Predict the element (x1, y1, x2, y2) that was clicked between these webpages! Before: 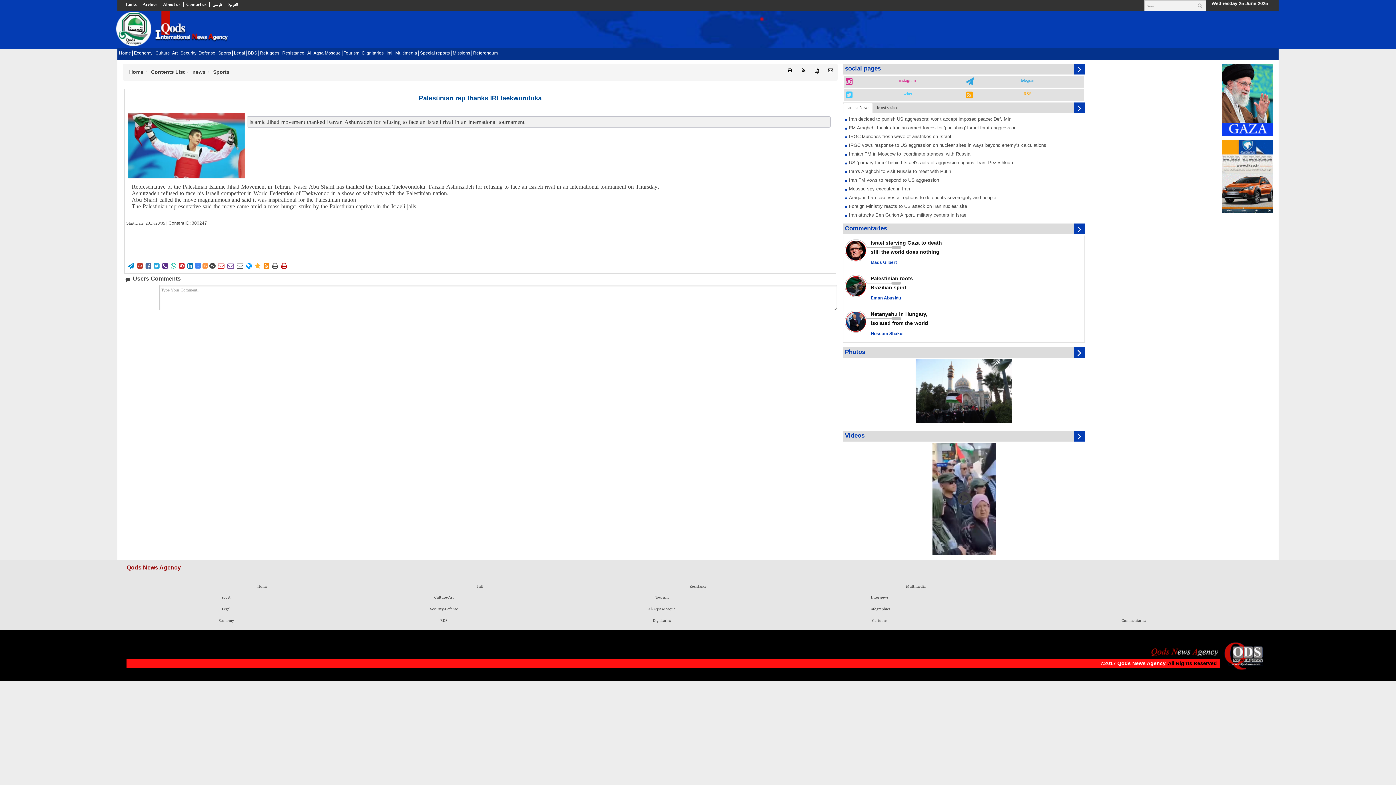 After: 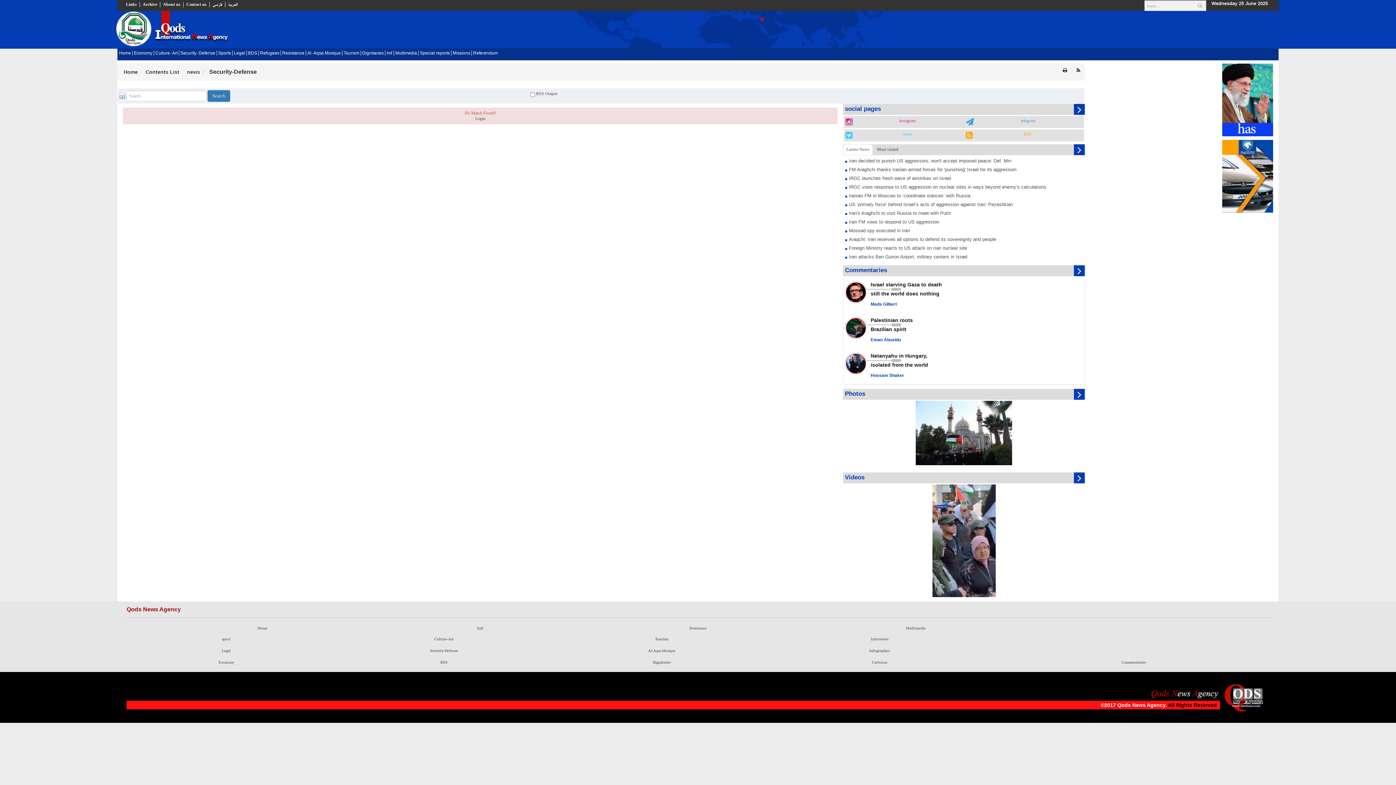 Action: bbox: (371, 603, 516, 615) label: Security-Defense